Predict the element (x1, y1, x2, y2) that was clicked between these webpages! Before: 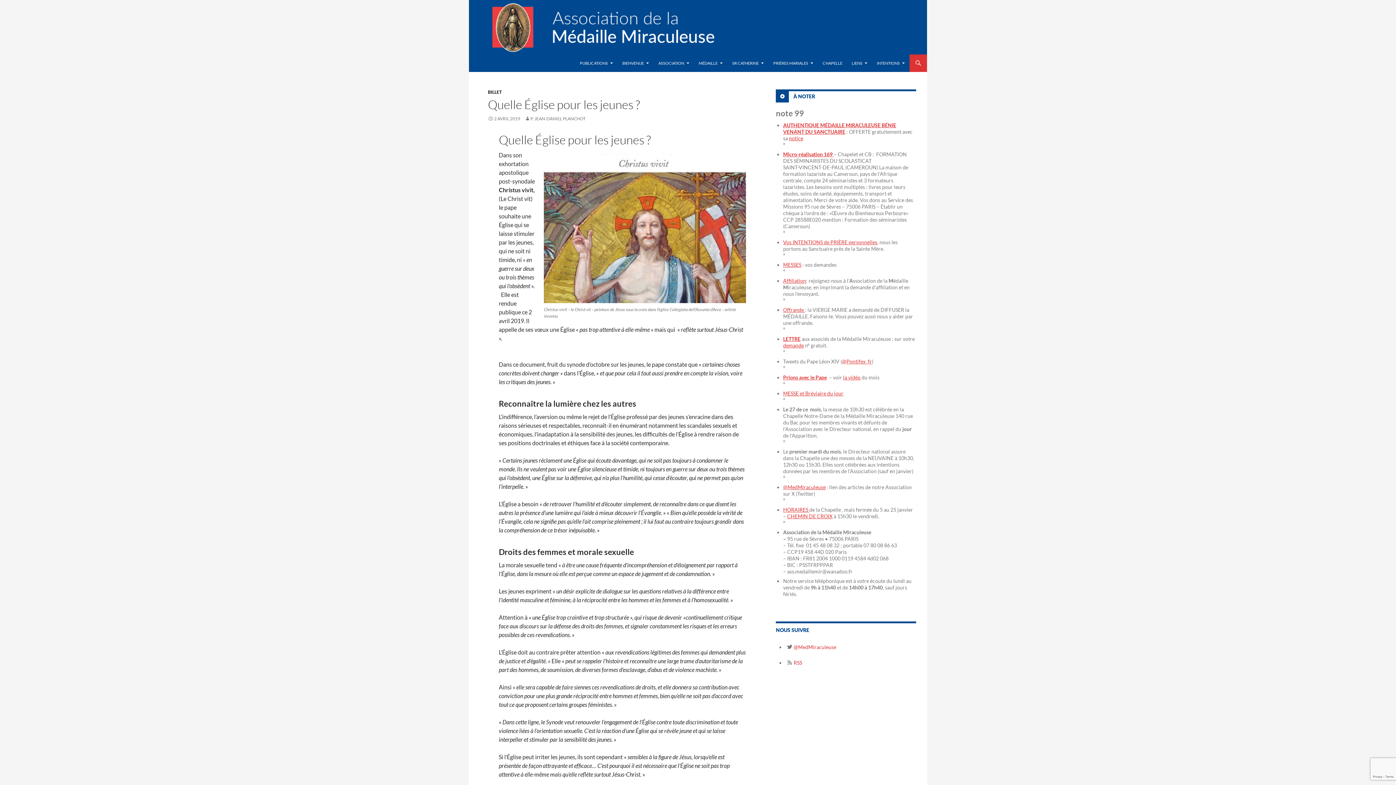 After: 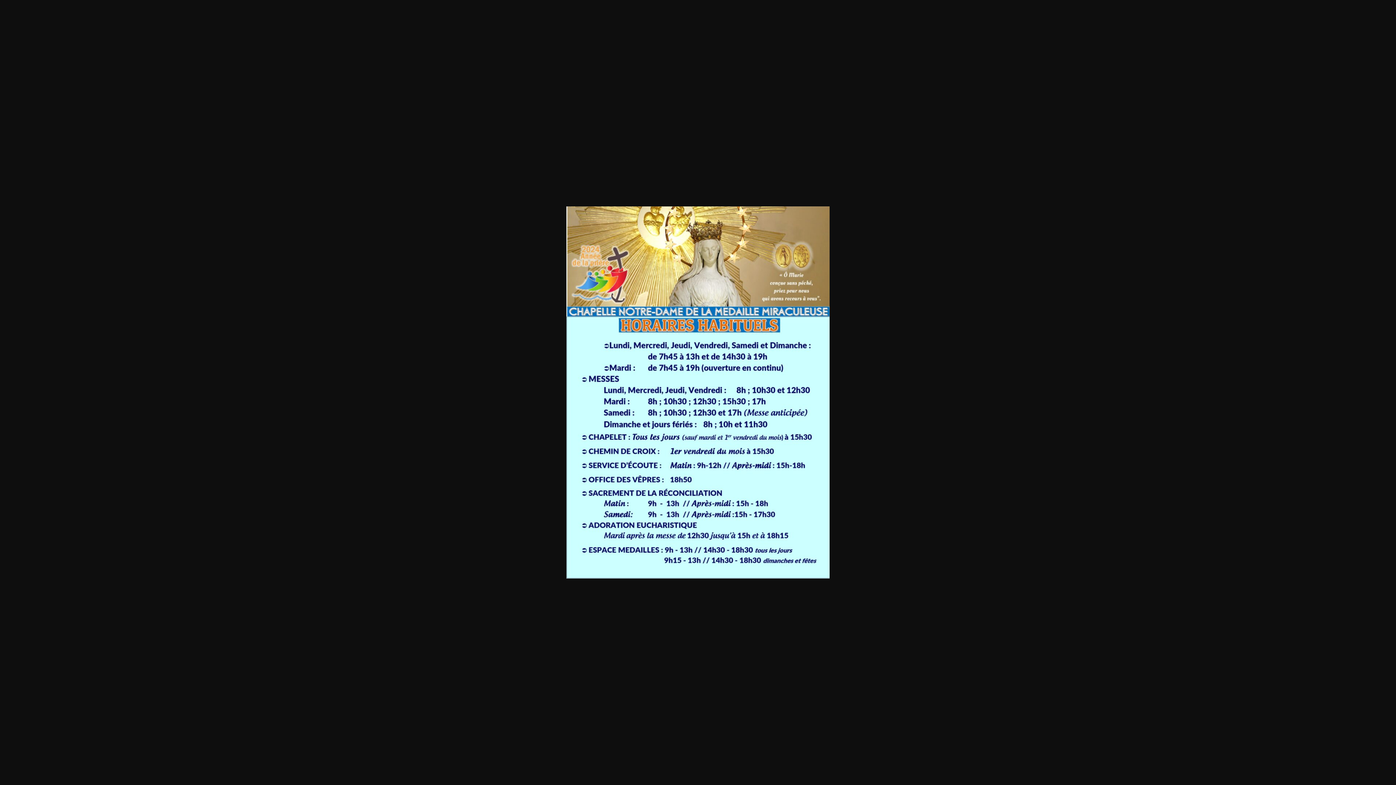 Action: label: HORAIRES  bbox: (783, 506, 809, 513)